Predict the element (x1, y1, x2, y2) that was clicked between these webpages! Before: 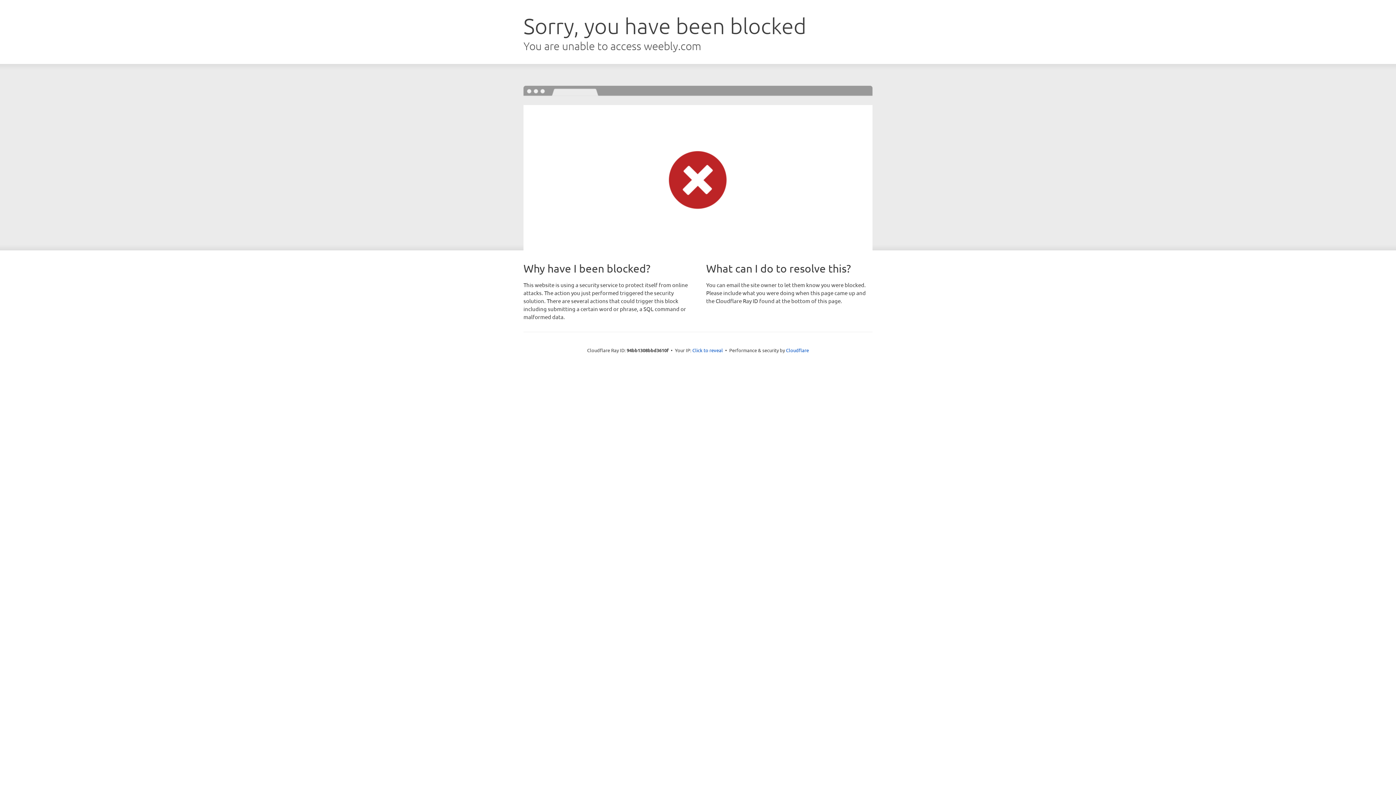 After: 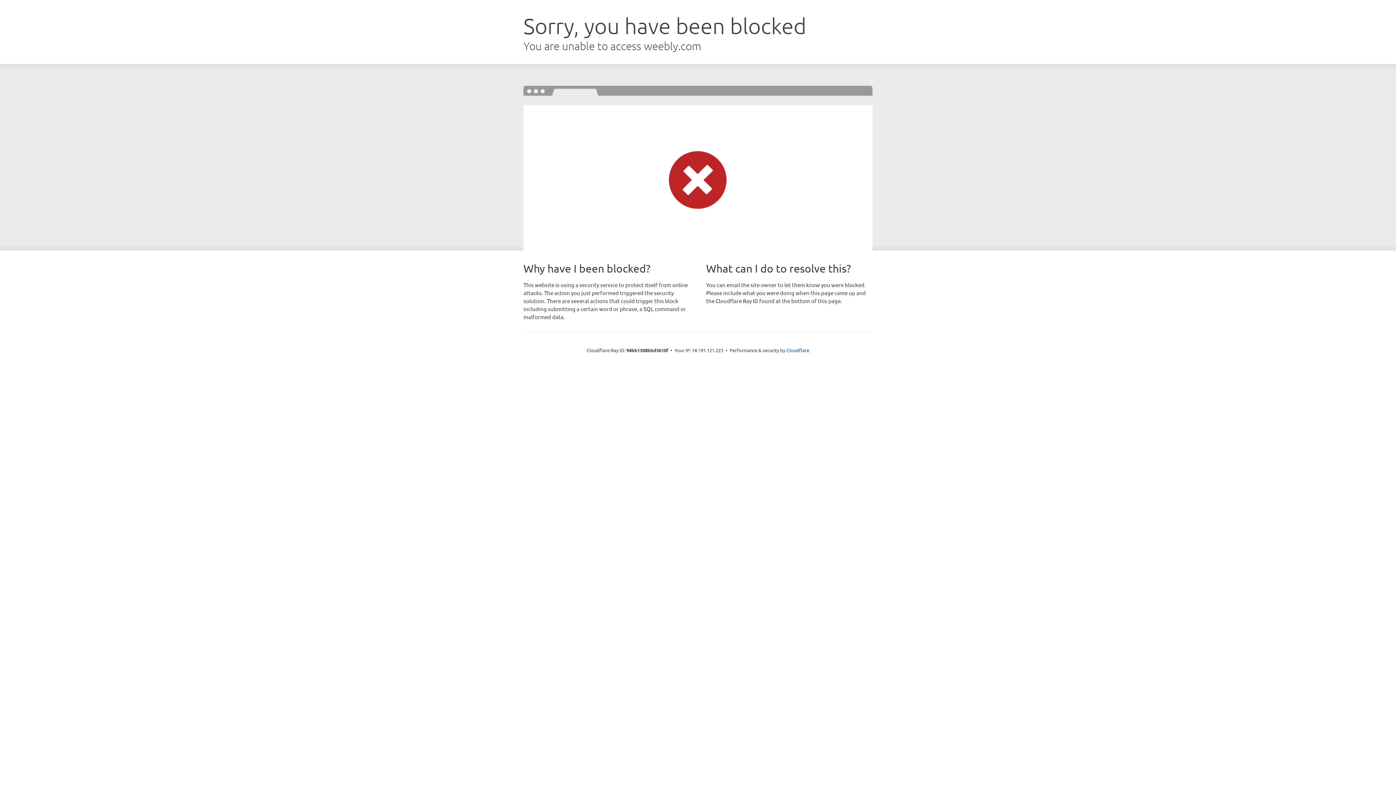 Action: label: Click to reveal bbox: (692, 346, 723, 353)